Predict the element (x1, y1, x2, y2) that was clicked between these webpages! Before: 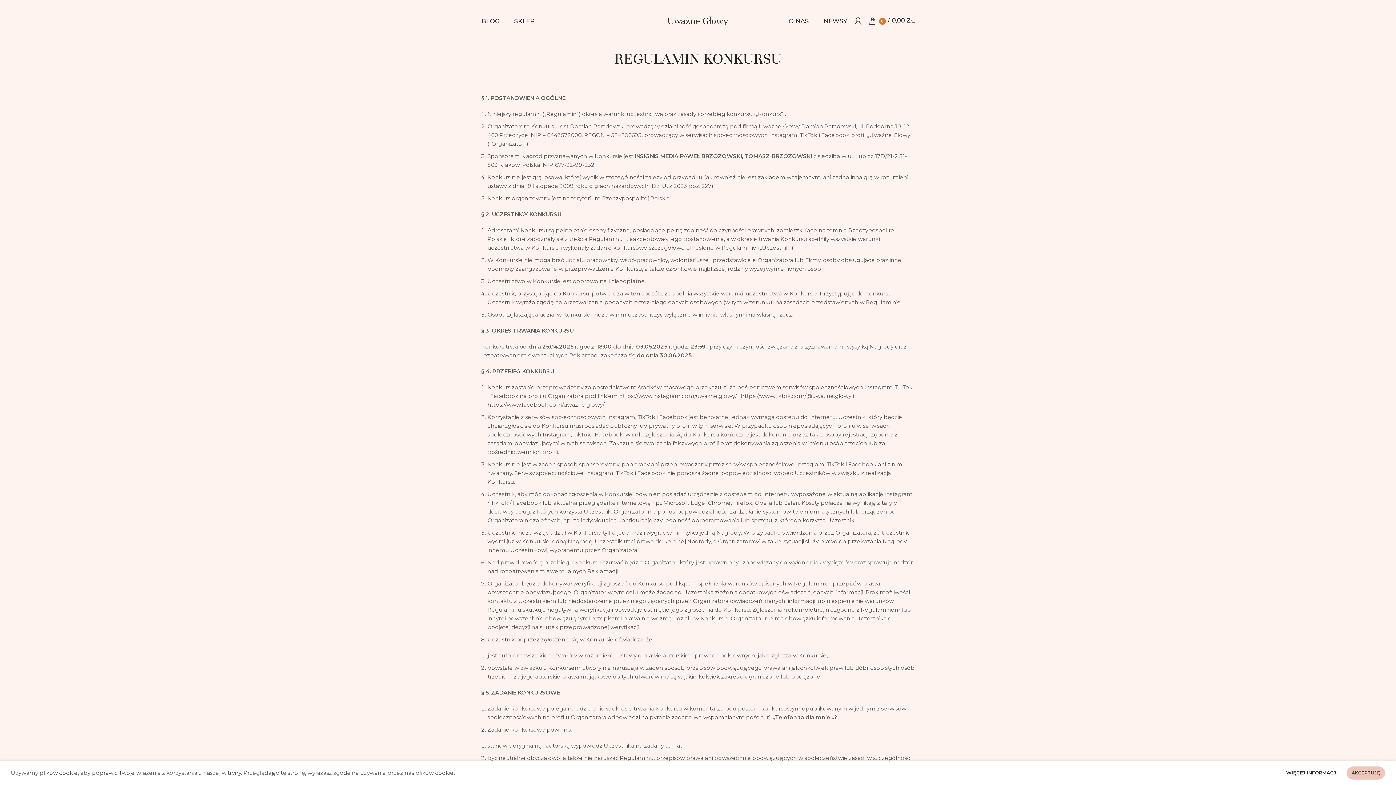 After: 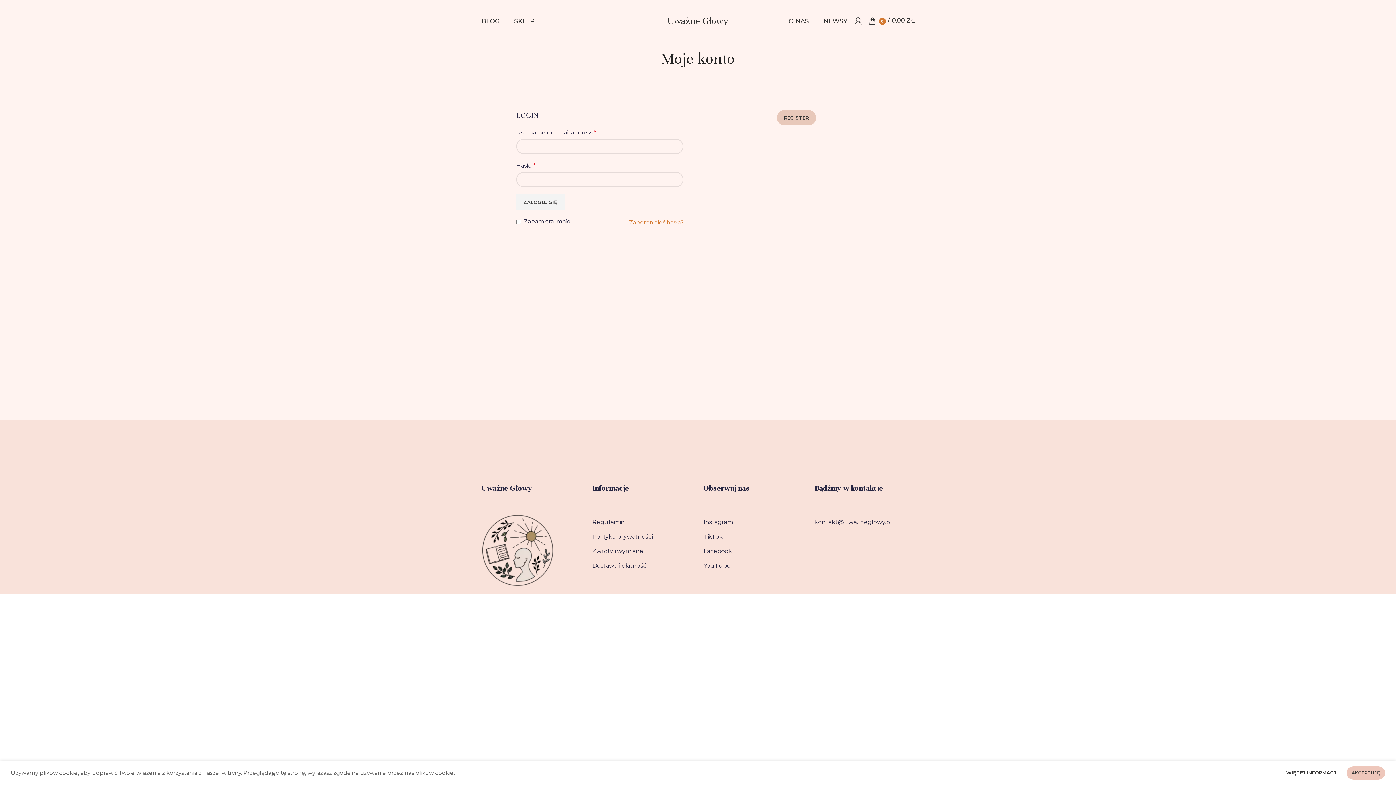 Action: bbox: (851, 13, 865, 28)